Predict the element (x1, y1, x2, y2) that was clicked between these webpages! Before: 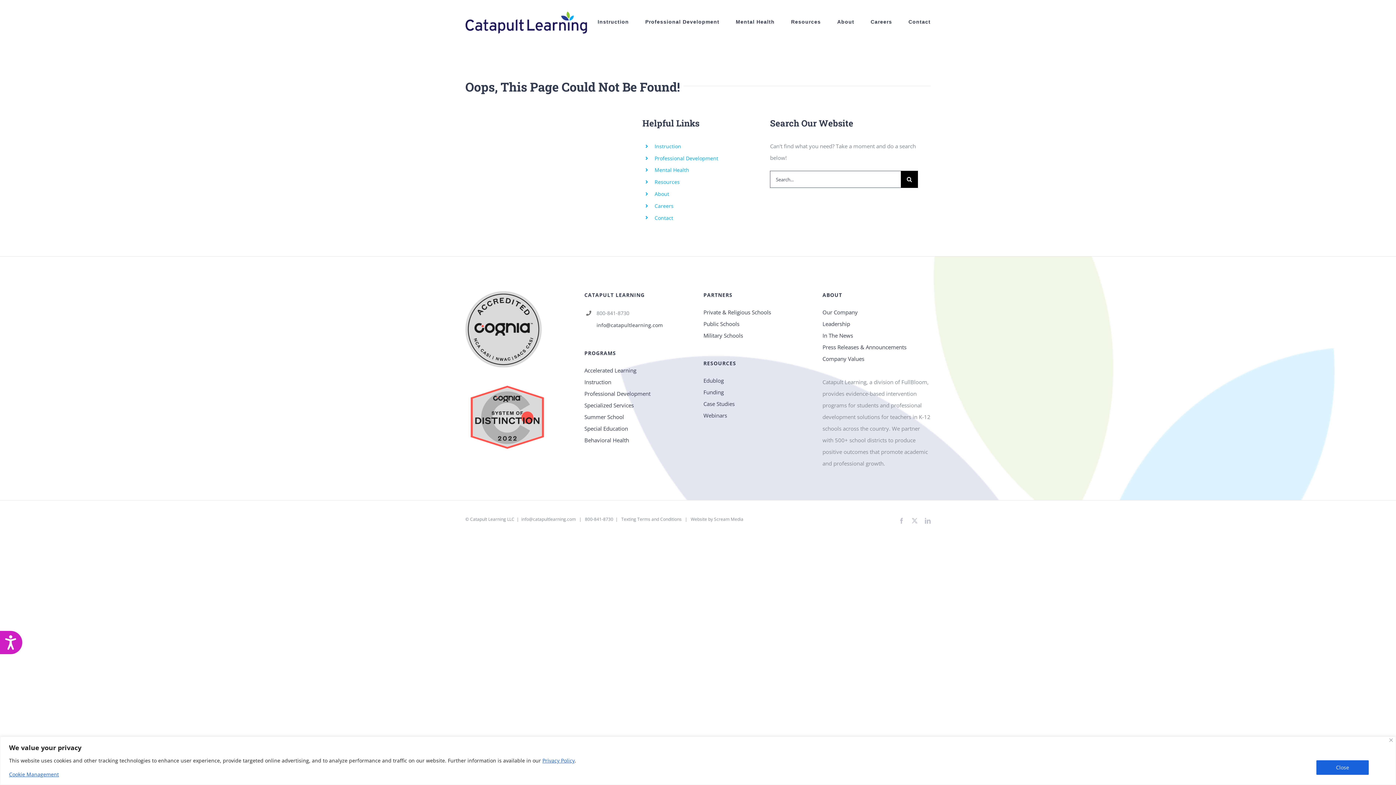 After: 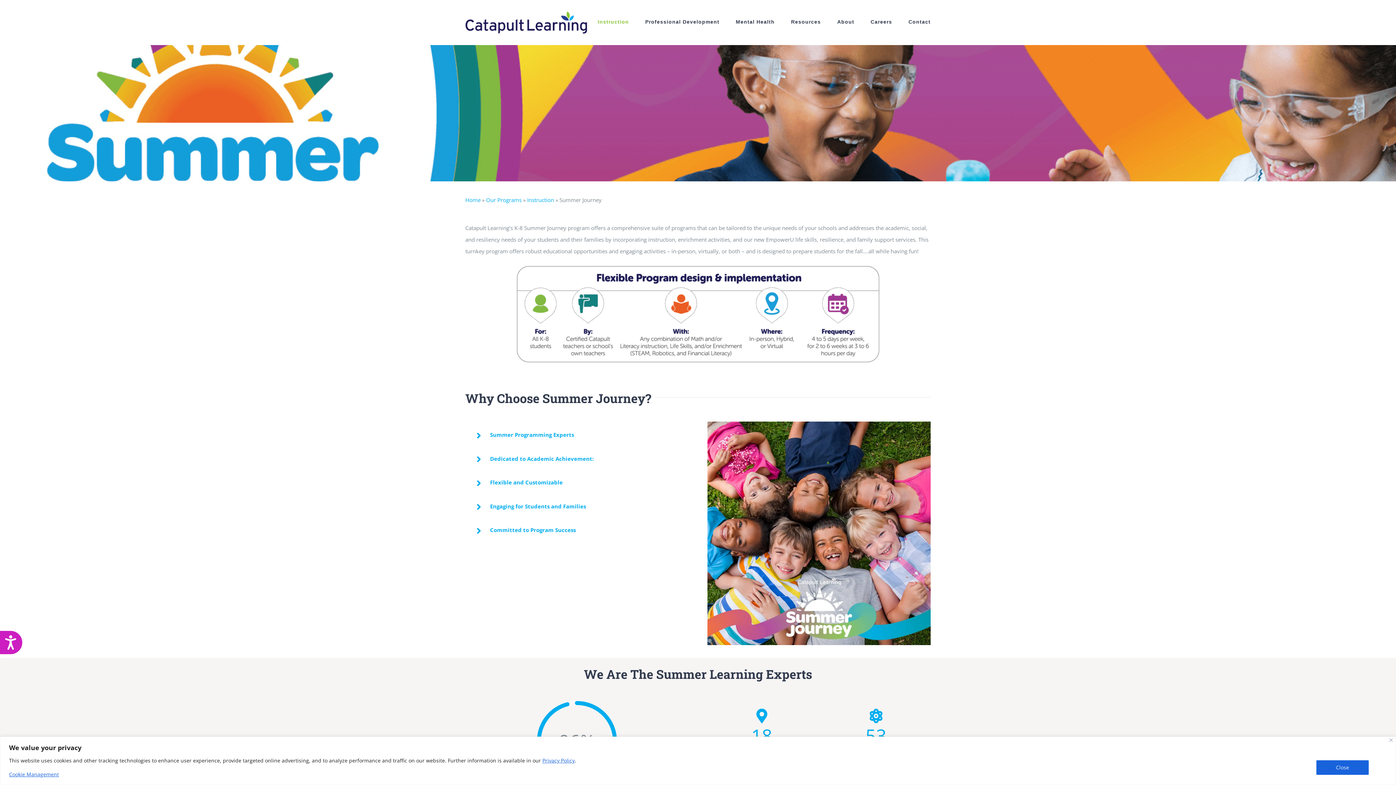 Action: label: Summer School bbox: (584, 411, 692, 422)